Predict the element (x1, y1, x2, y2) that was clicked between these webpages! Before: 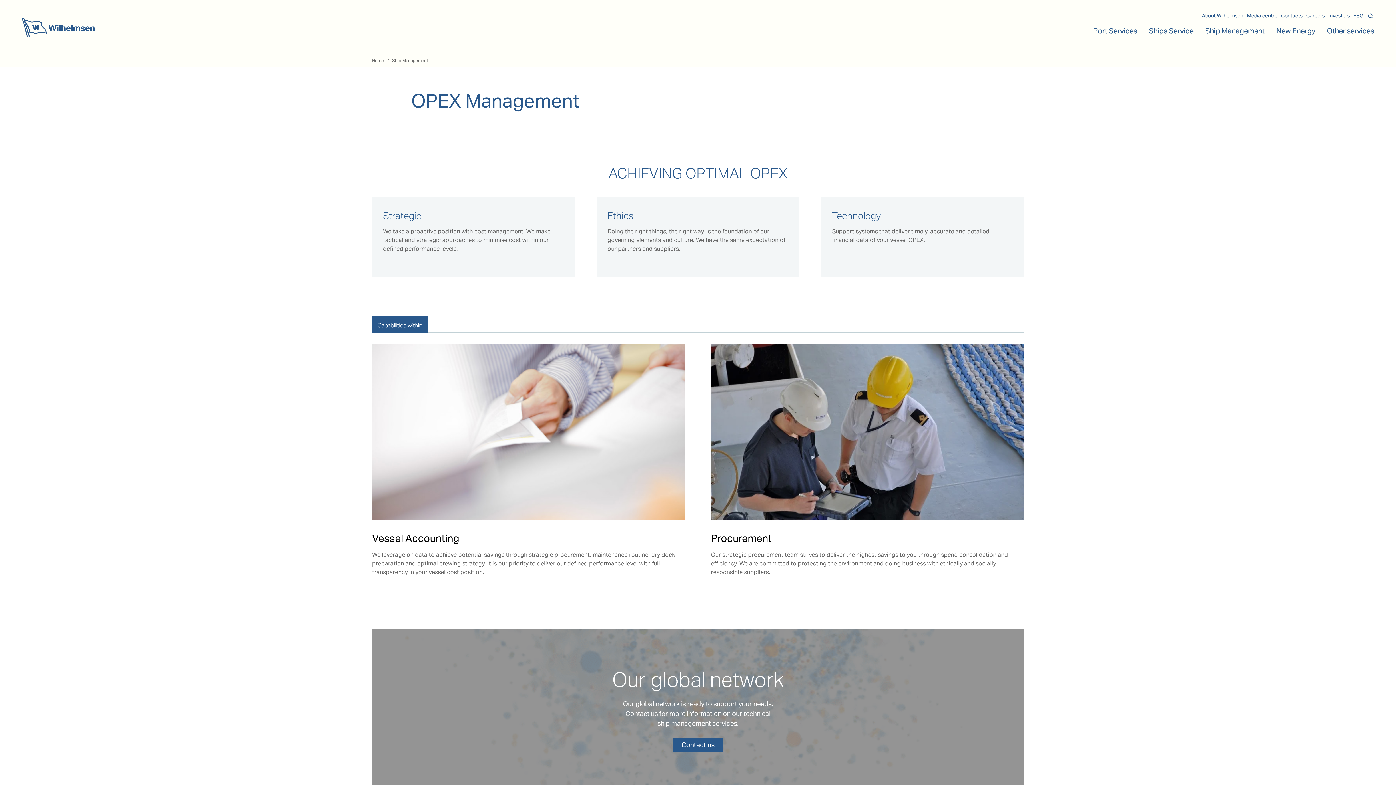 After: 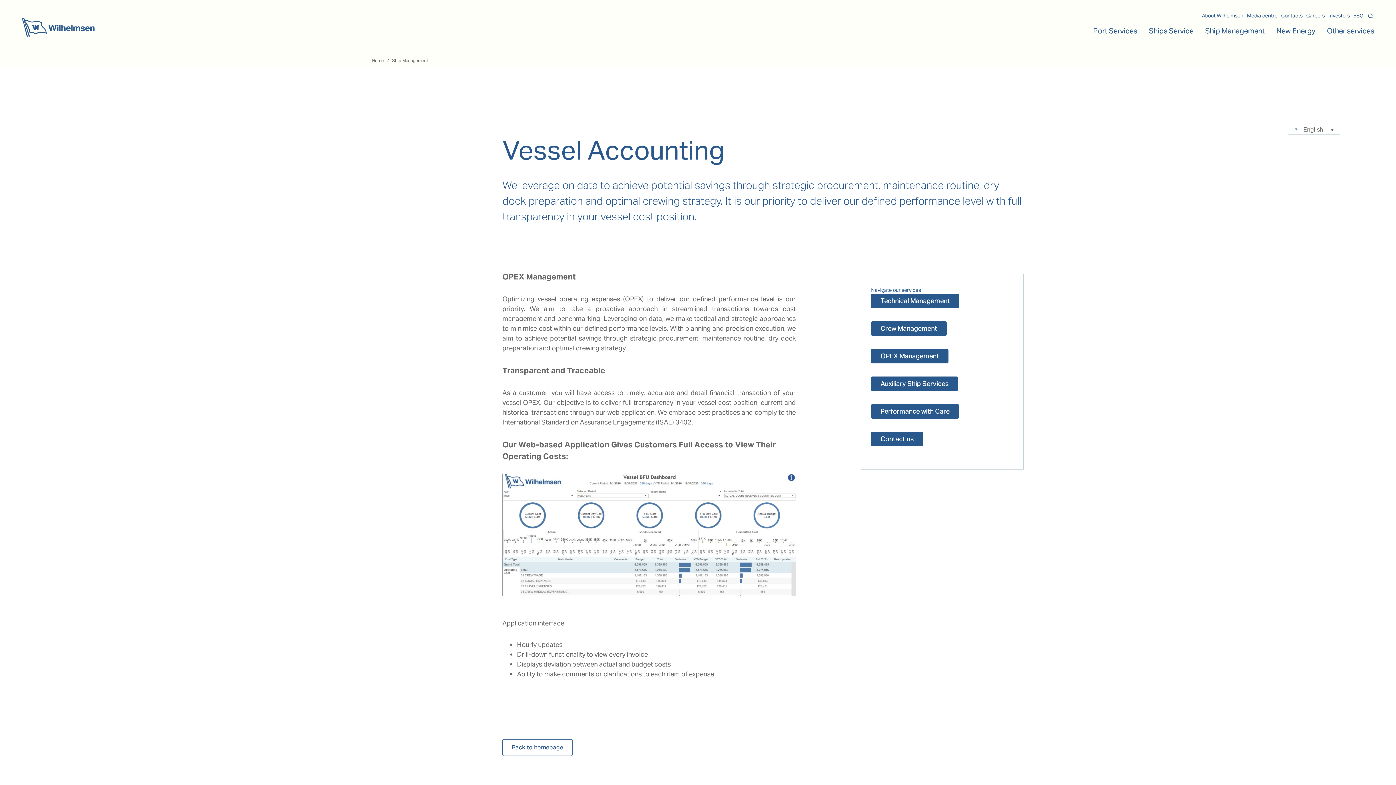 Action: bbox: (372, 344, 685, 520)